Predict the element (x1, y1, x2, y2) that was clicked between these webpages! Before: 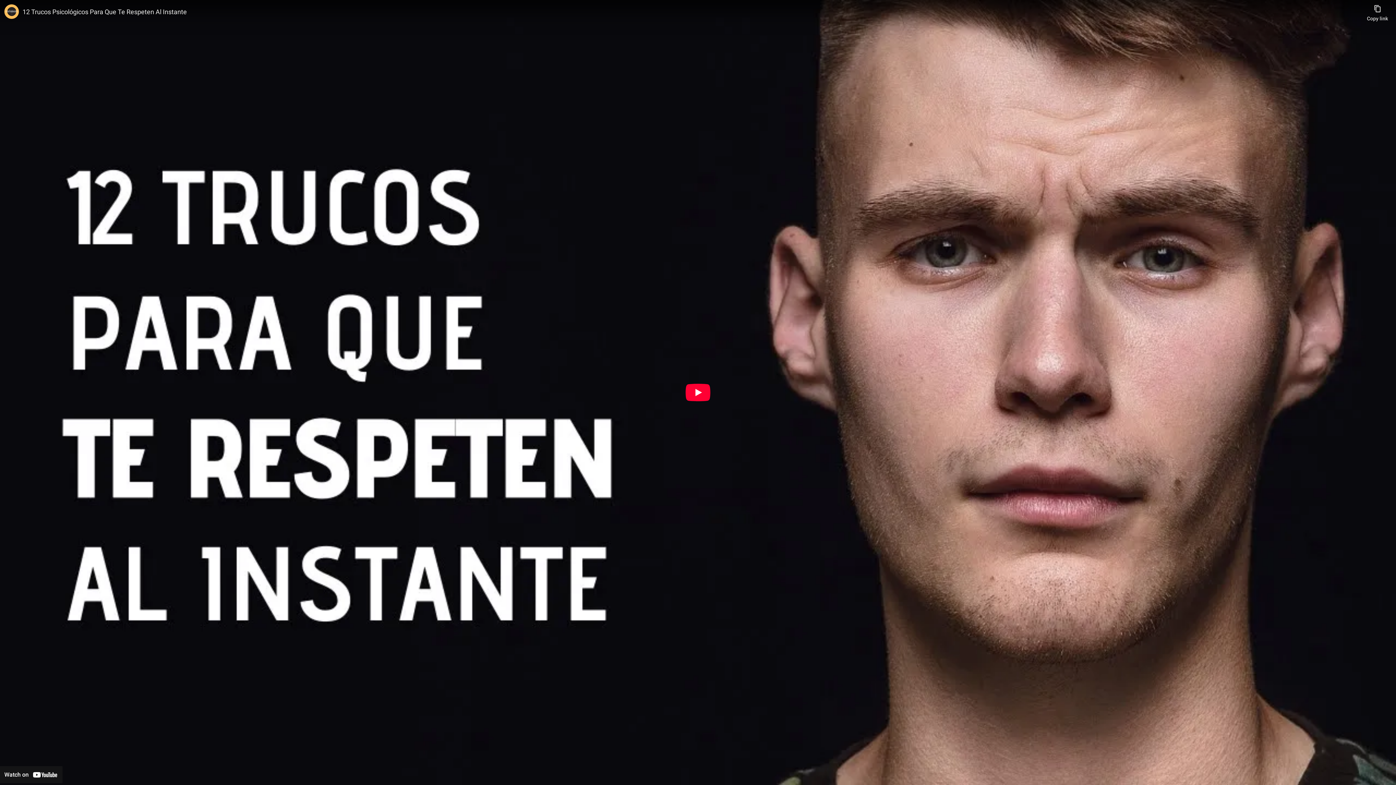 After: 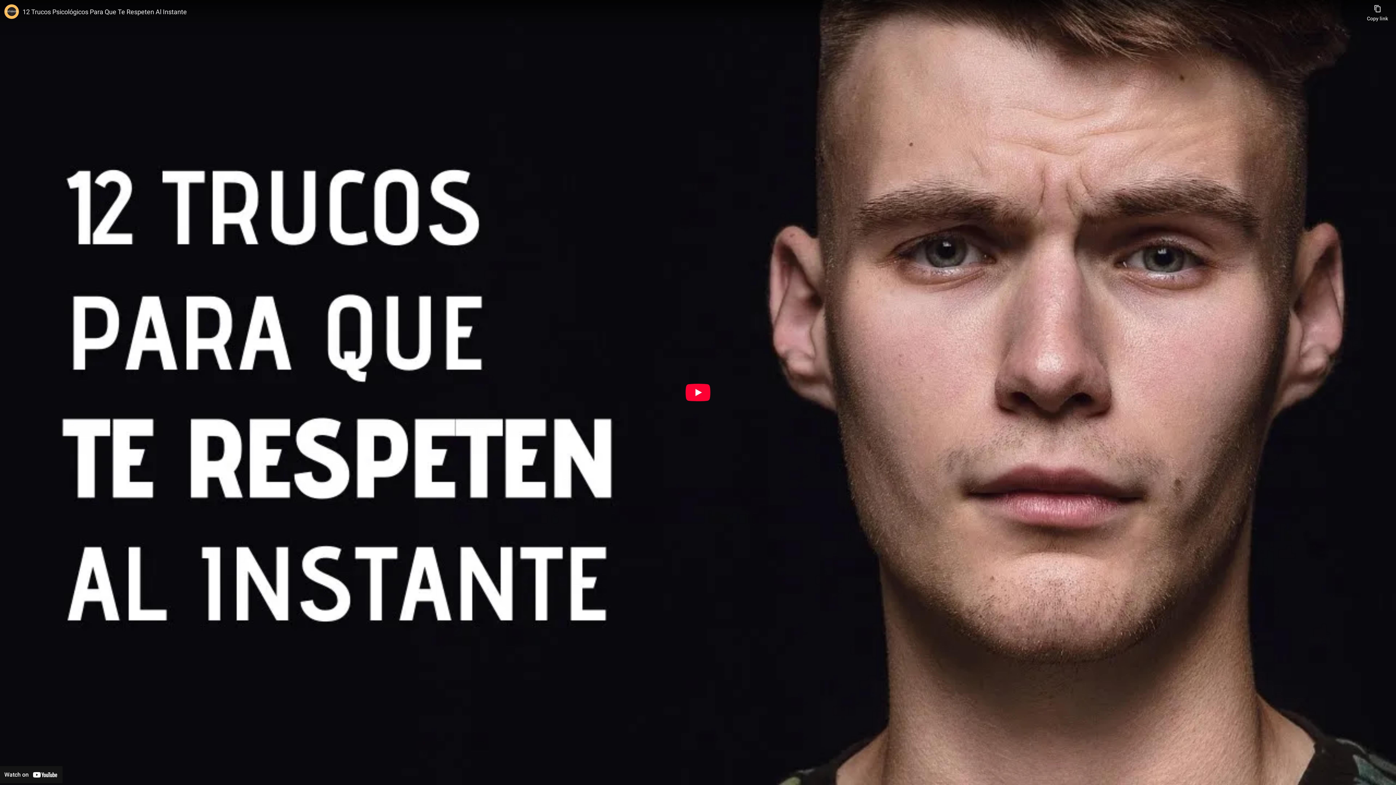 Action: label: Watch on YouTube bbox: (0, 766, 62, 783)